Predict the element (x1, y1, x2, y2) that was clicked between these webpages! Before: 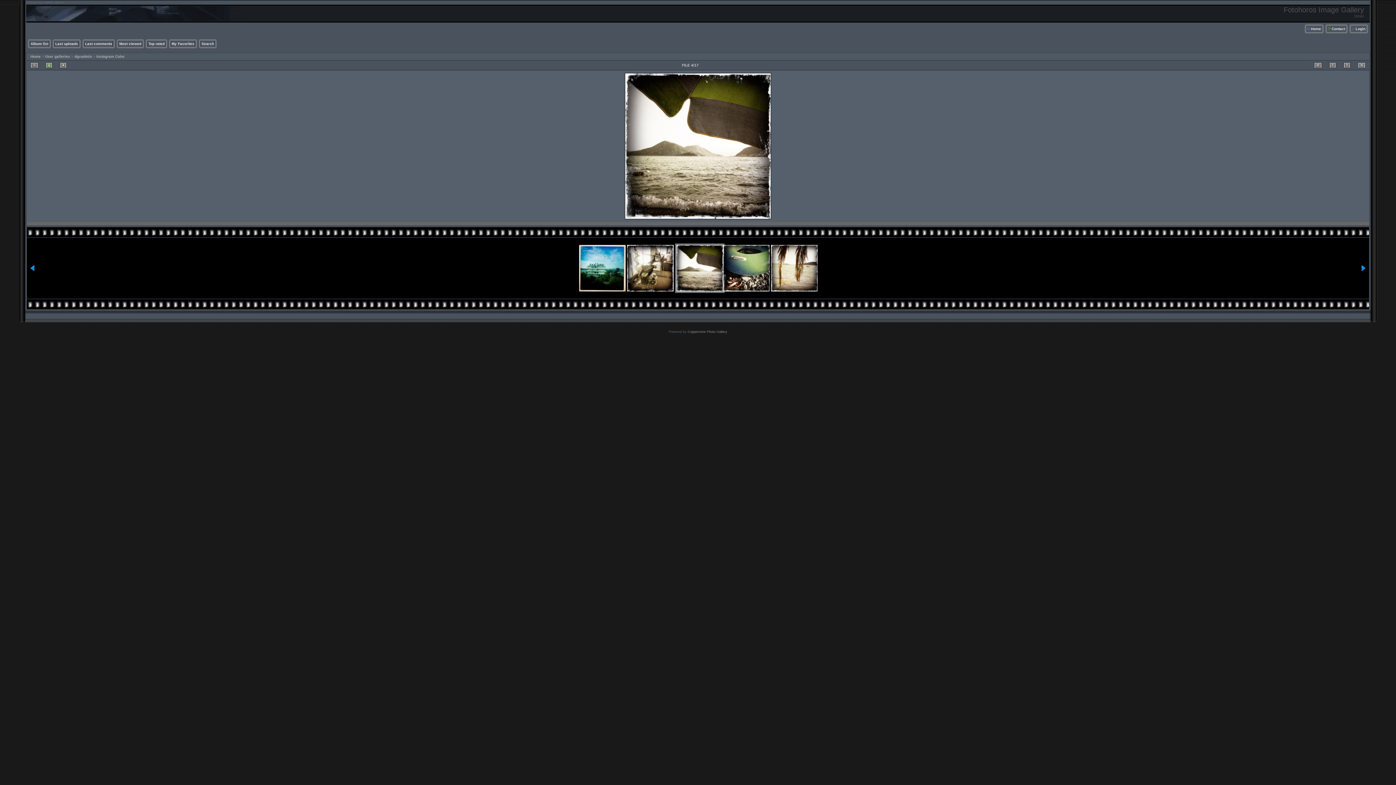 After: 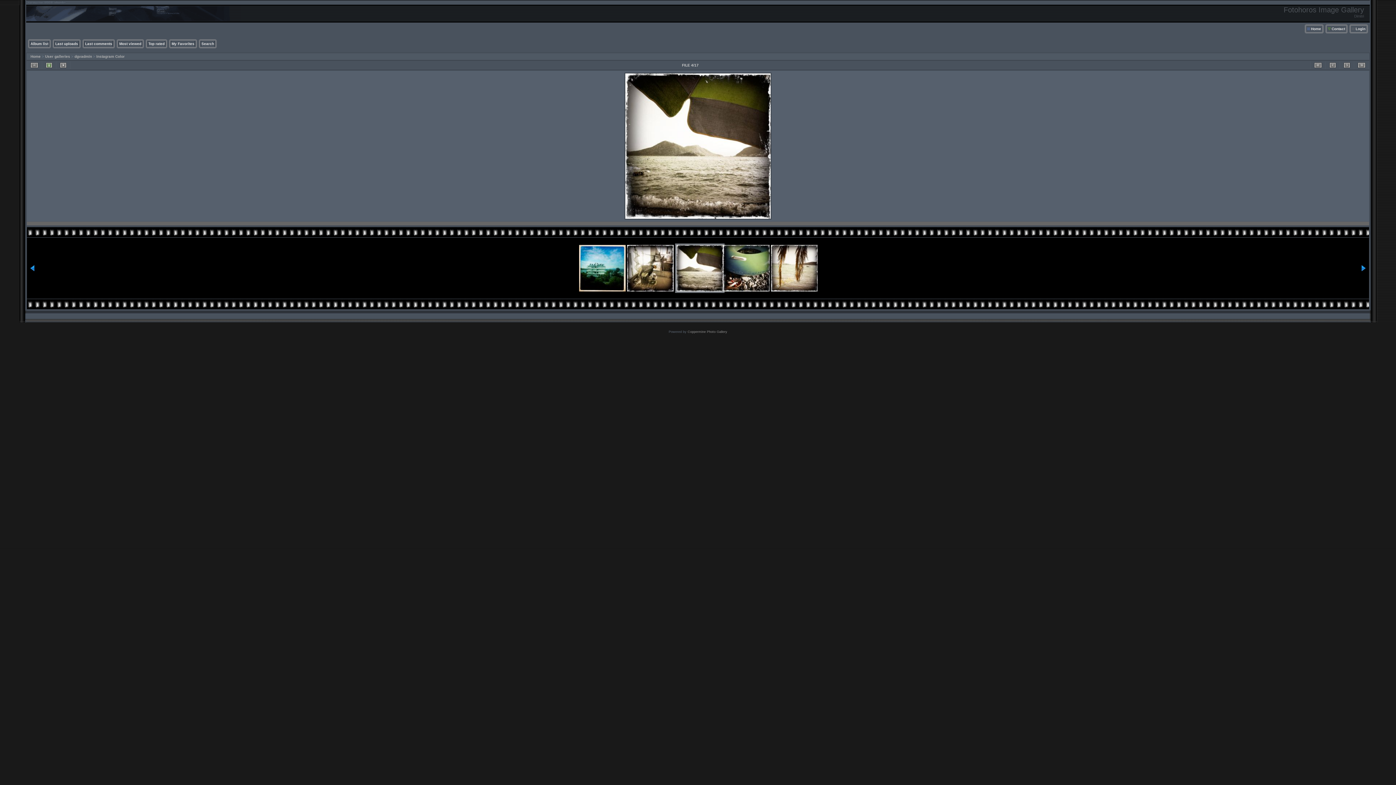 Action: bbox: (675, 243, 721, 293)